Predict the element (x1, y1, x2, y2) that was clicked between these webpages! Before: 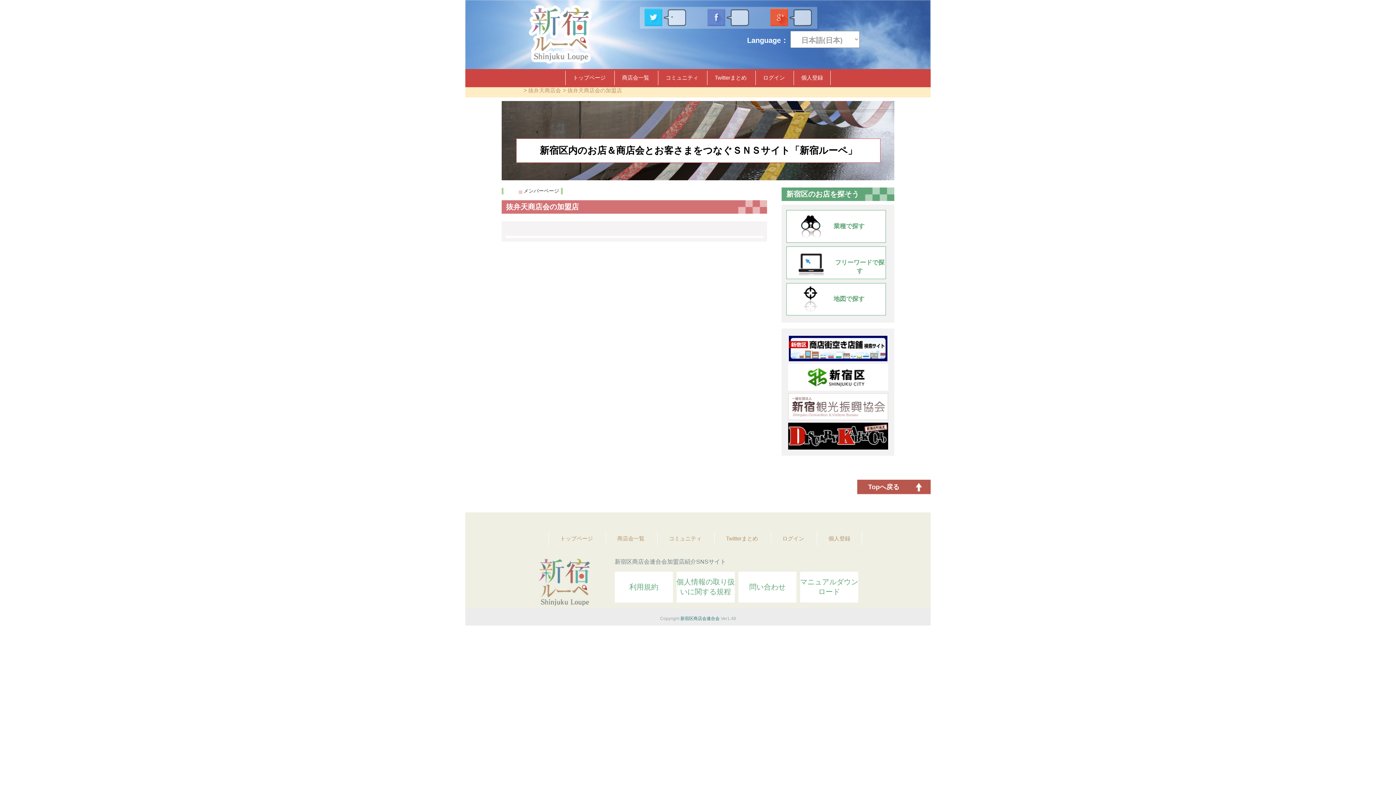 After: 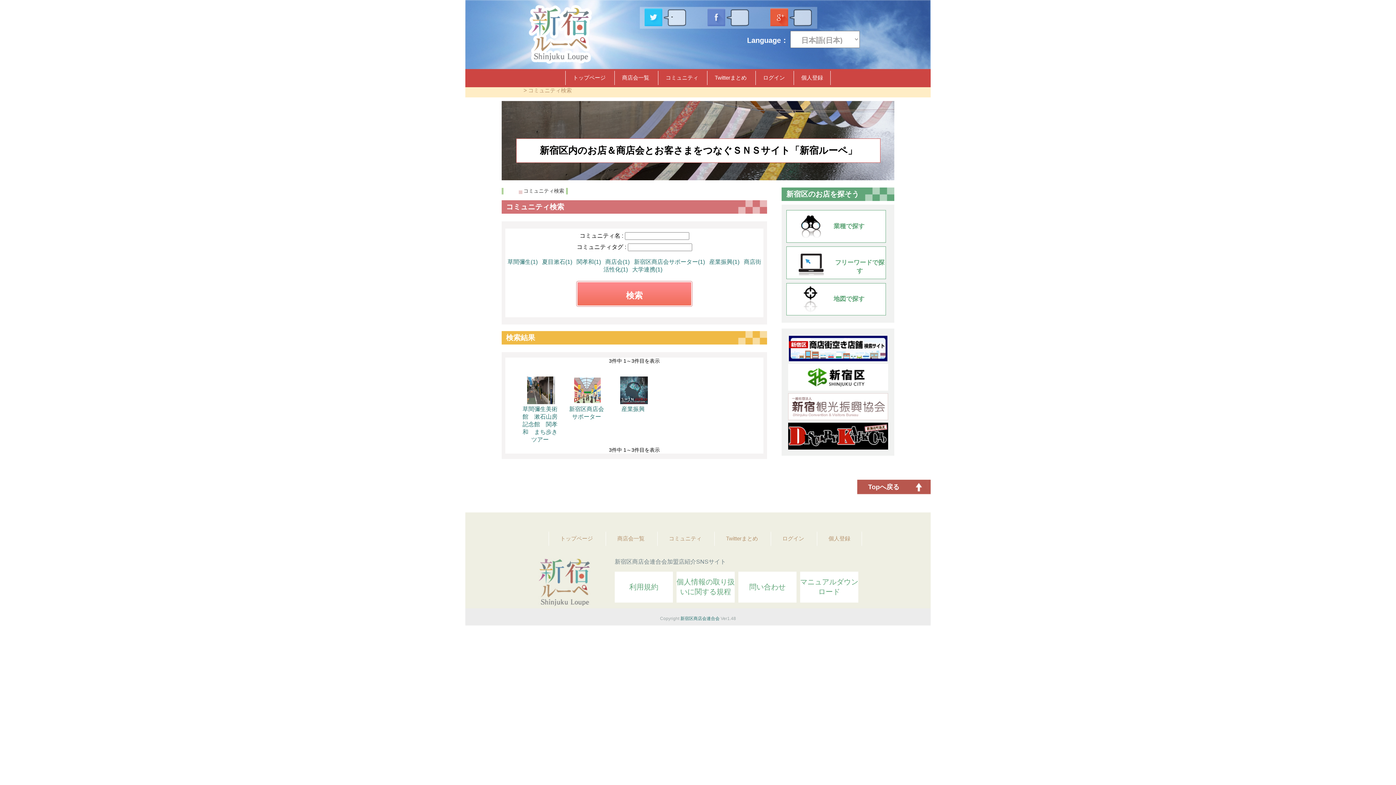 Action: label: コミュニティ bbox: (658, 70, 705, 85)